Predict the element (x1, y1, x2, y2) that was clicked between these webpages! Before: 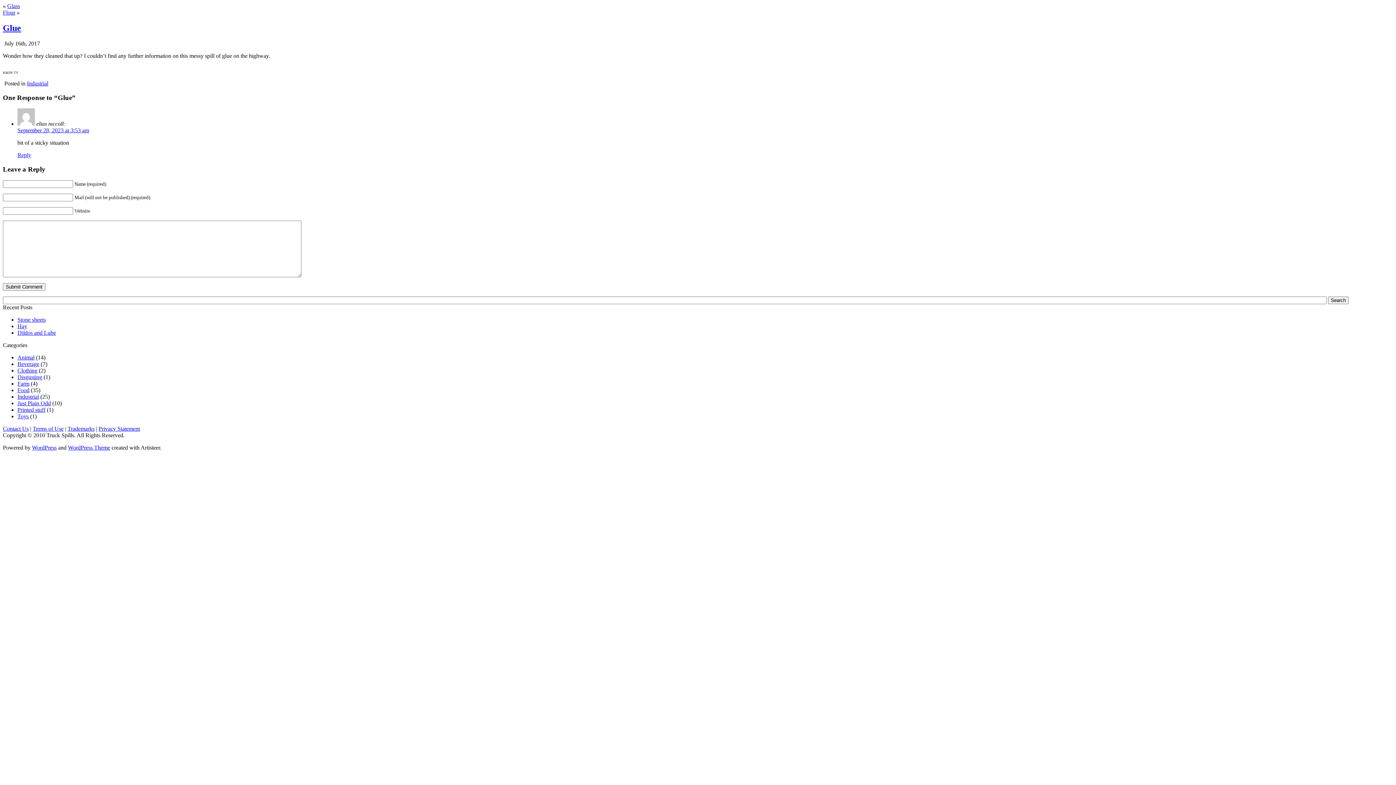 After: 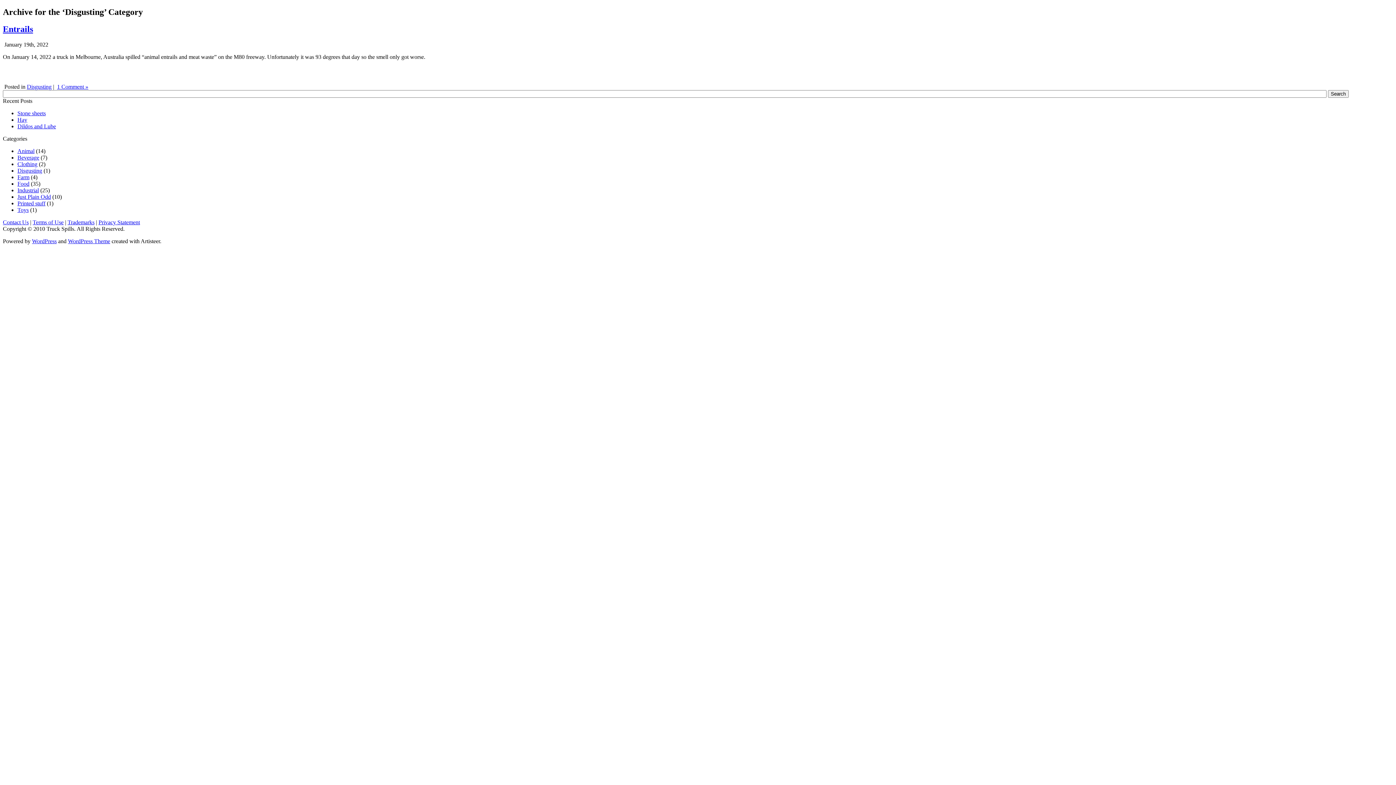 Action: label: Disgusting bbox: (17, 374, 42, 380)